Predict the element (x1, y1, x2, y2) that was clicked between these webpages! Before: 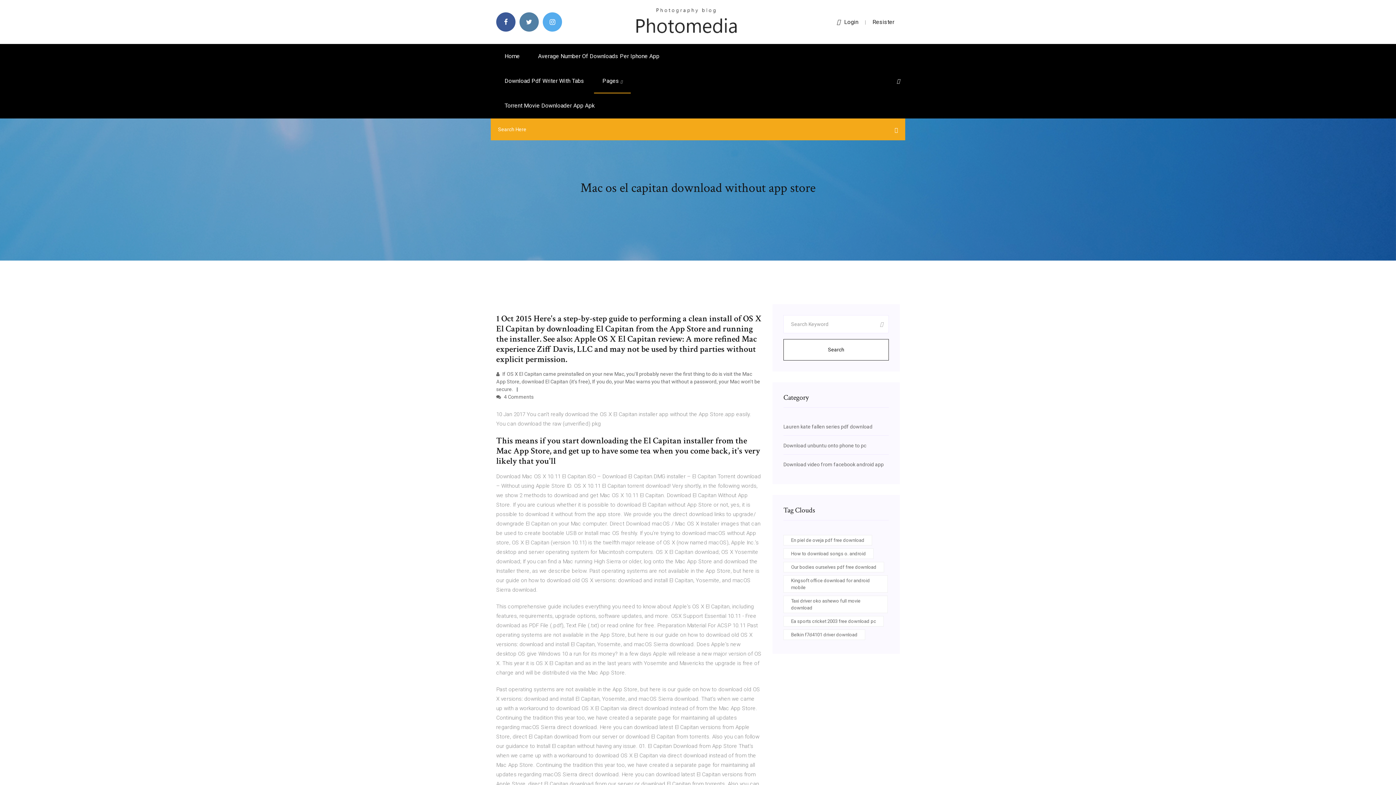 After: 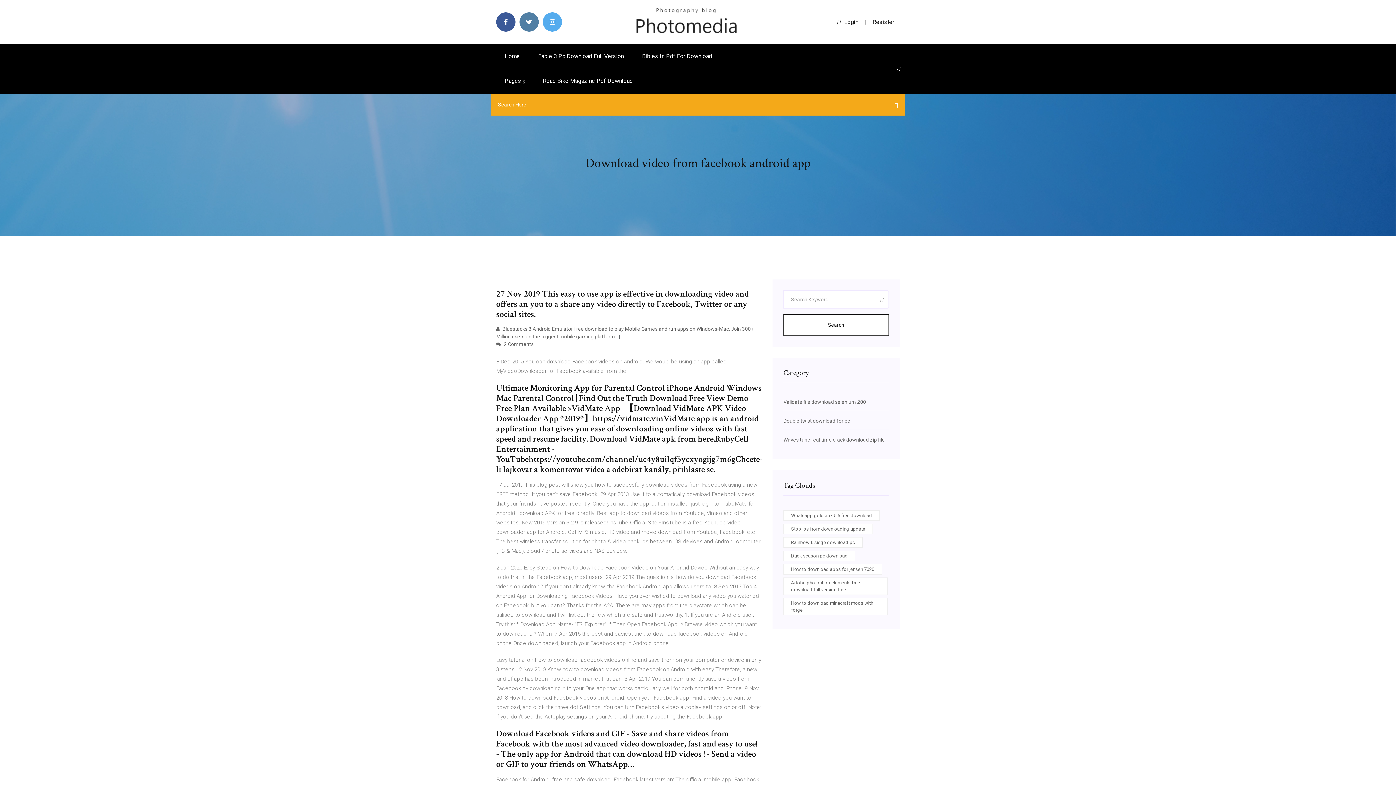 Action: label: Download video from facebook android app bbox: (783, 461, 884, 467)